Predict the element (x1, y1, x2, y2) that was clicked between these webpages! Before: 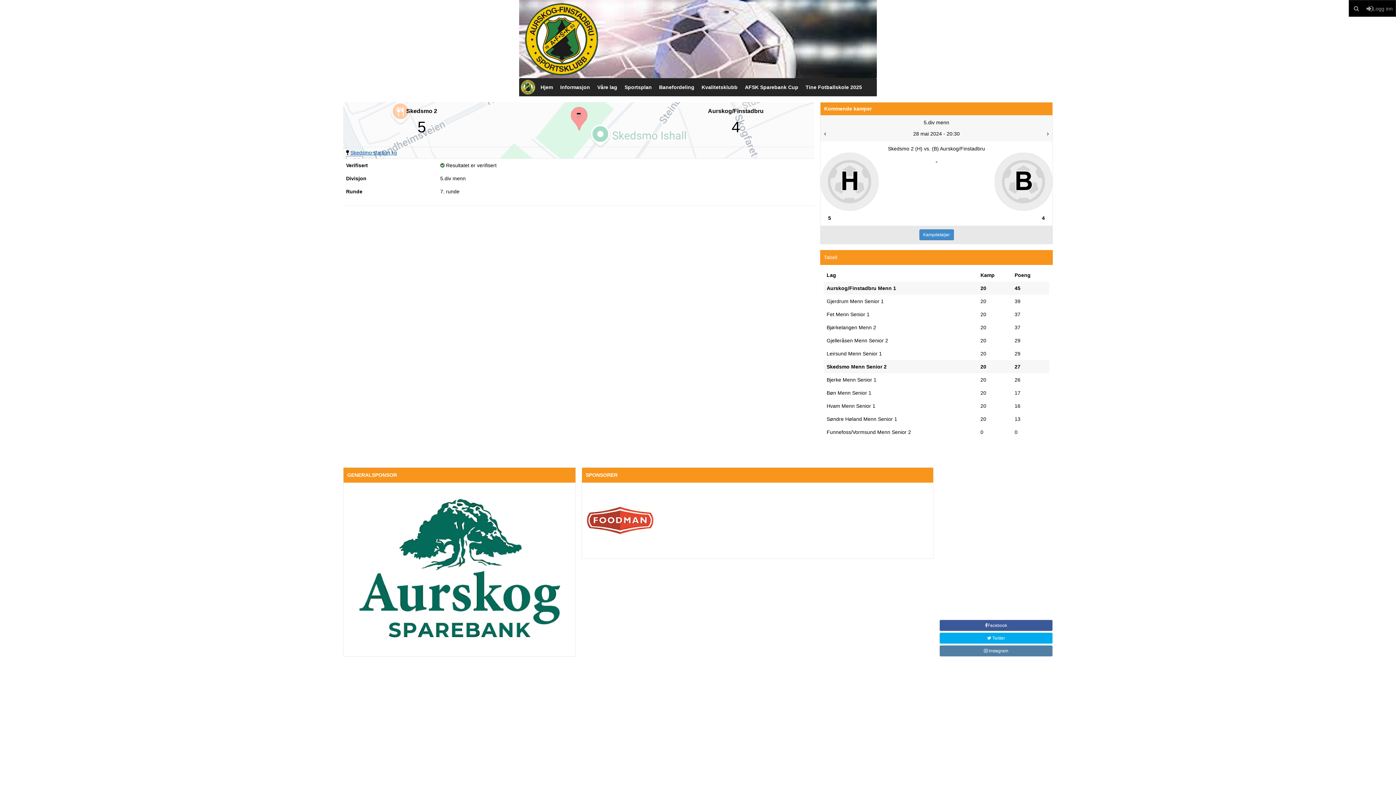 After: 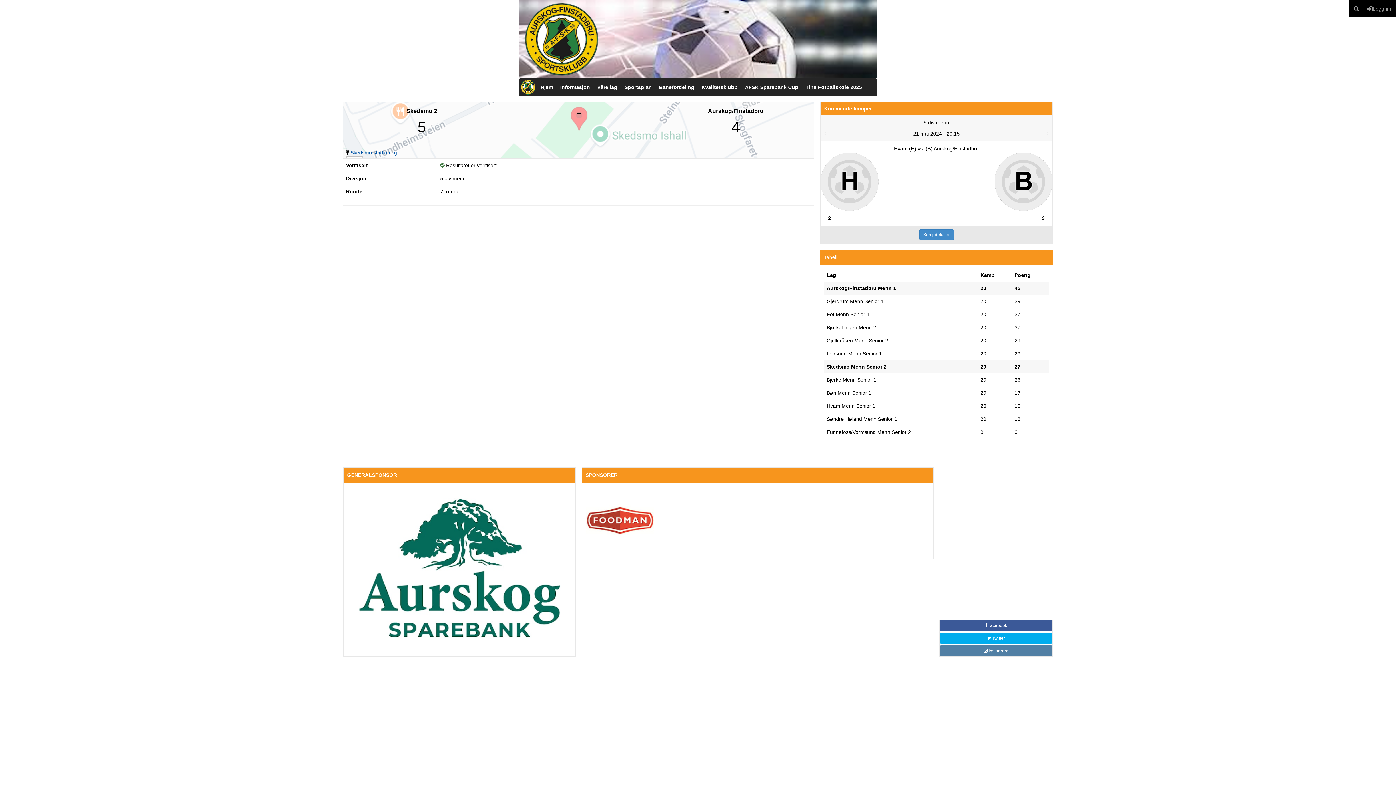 Action: bbox: (822, 130, 828, 137)